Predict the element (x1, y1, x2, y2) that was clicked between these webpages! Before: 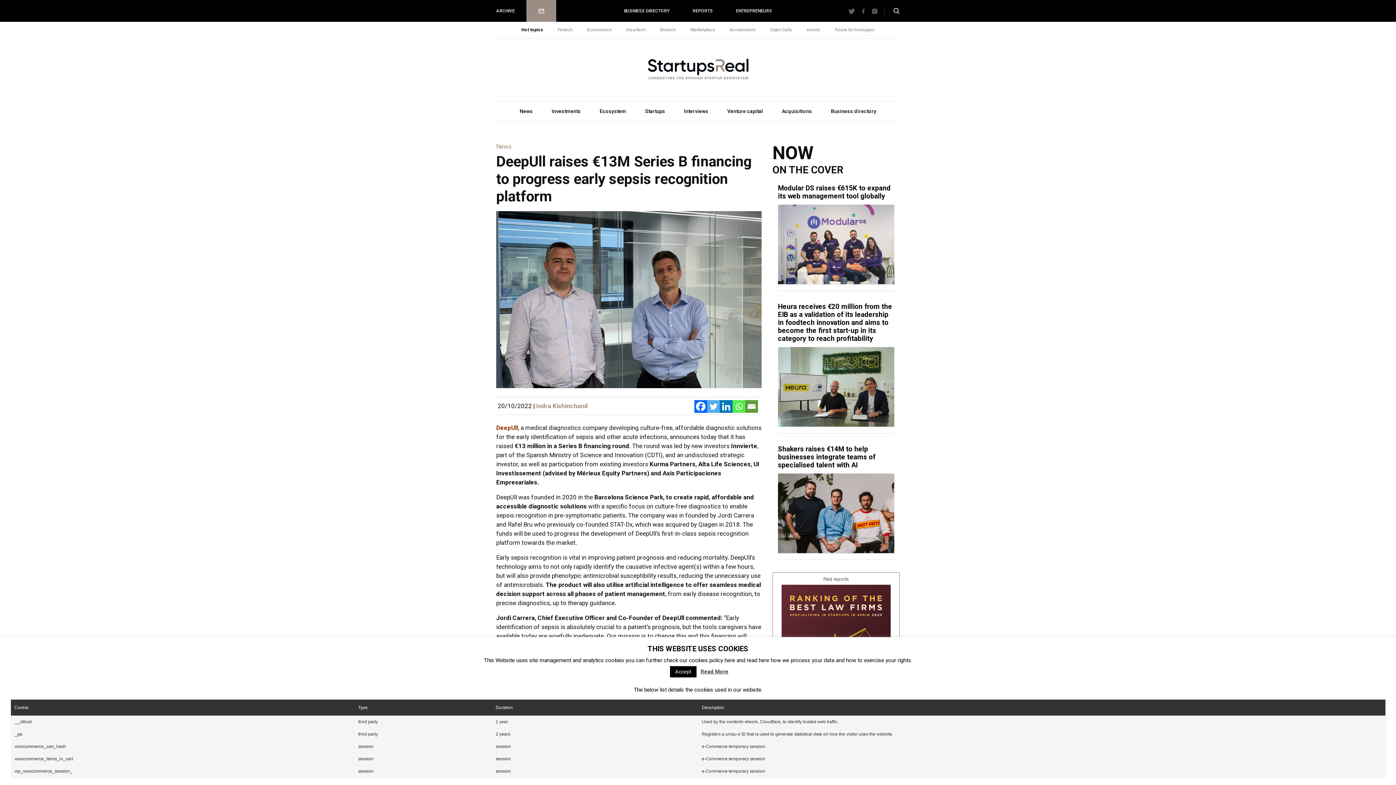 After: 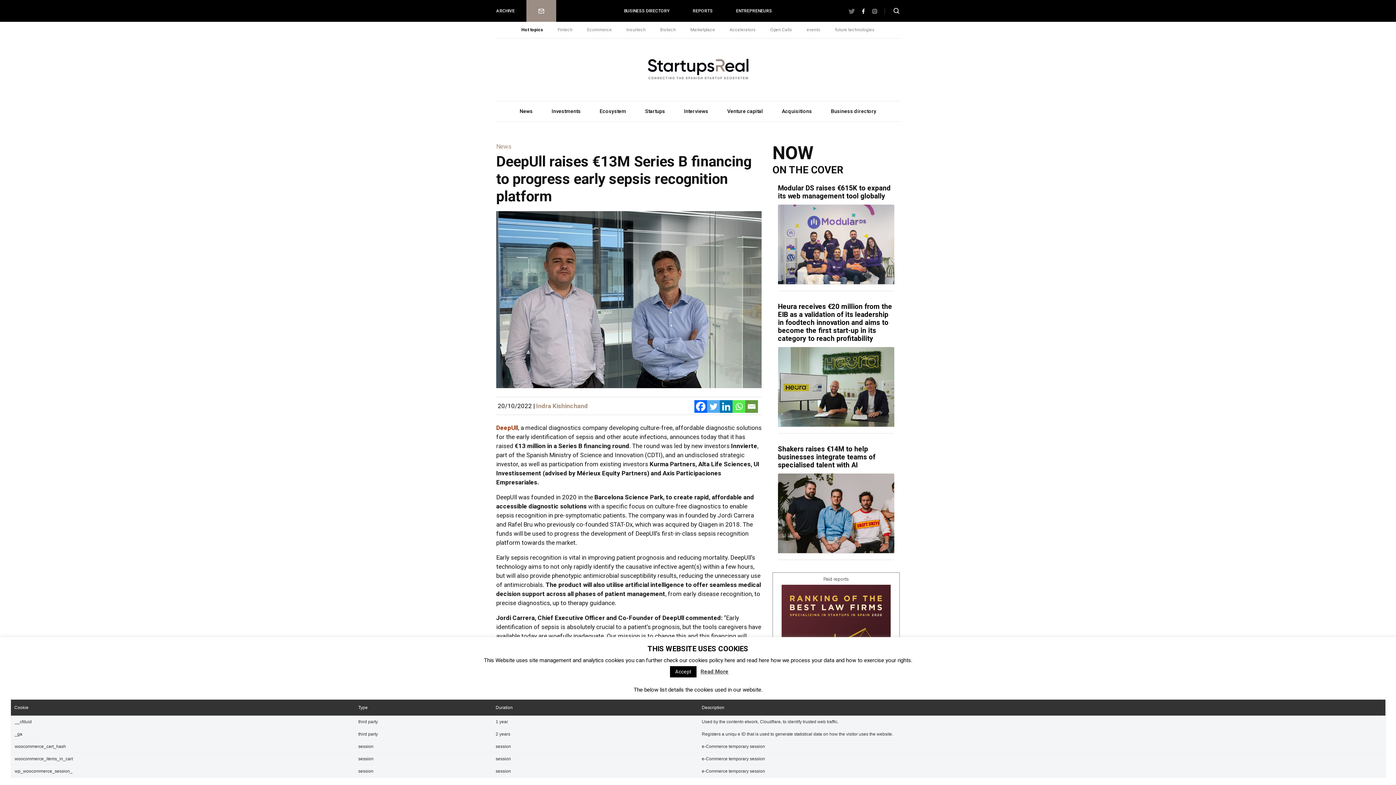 Action: bbox: (862, 0, 865, 21)